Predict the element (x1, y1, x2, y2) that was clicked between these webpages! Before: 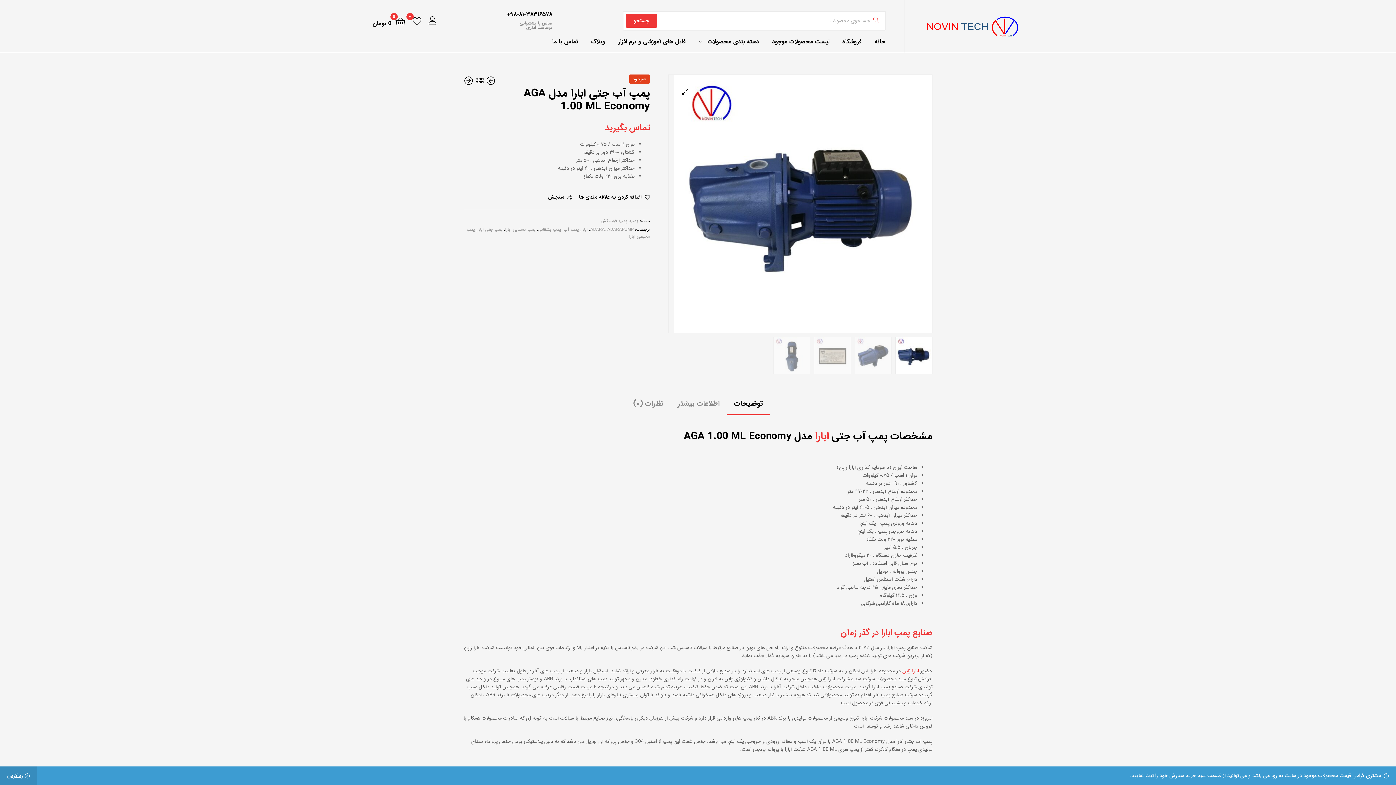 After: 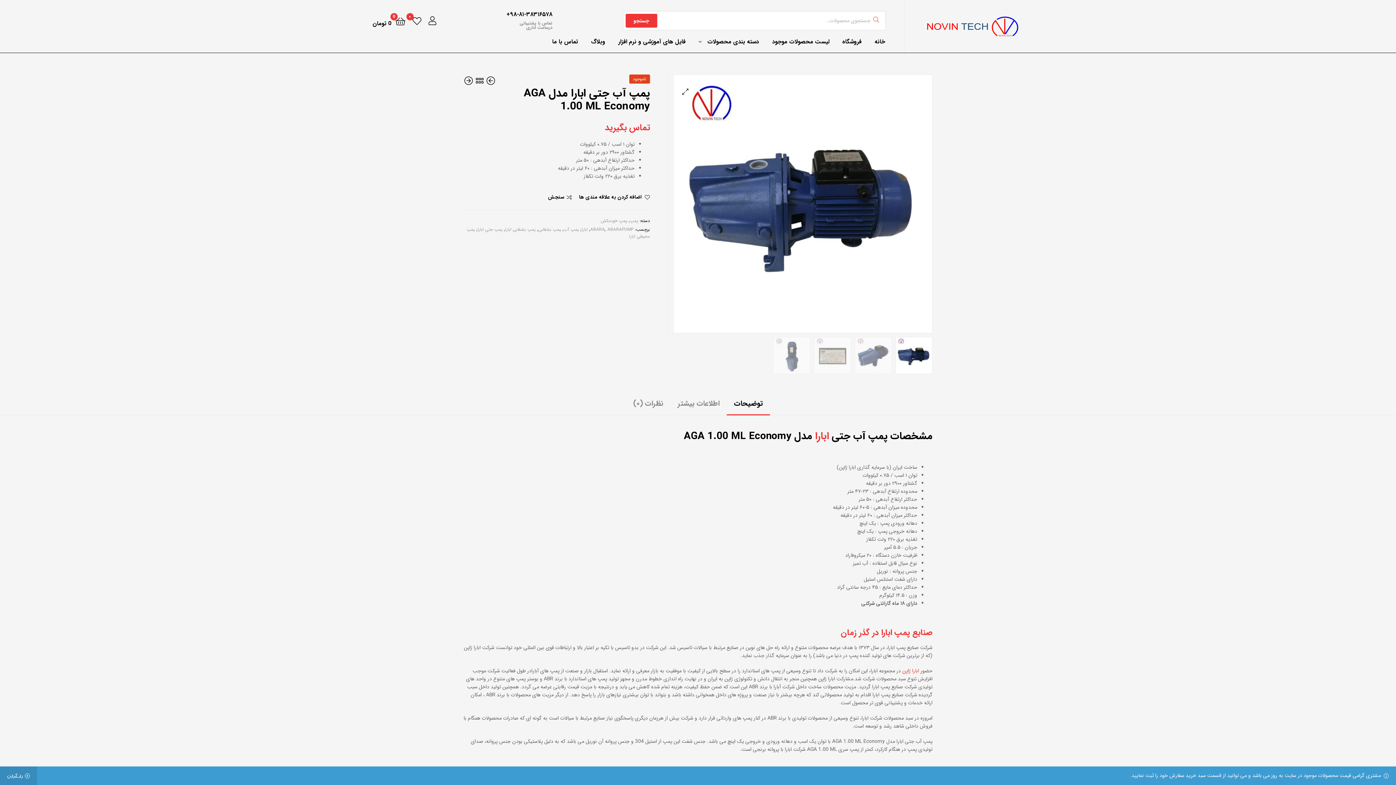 Action: label: توضیحات bbox: (726, 398, 770, 415)